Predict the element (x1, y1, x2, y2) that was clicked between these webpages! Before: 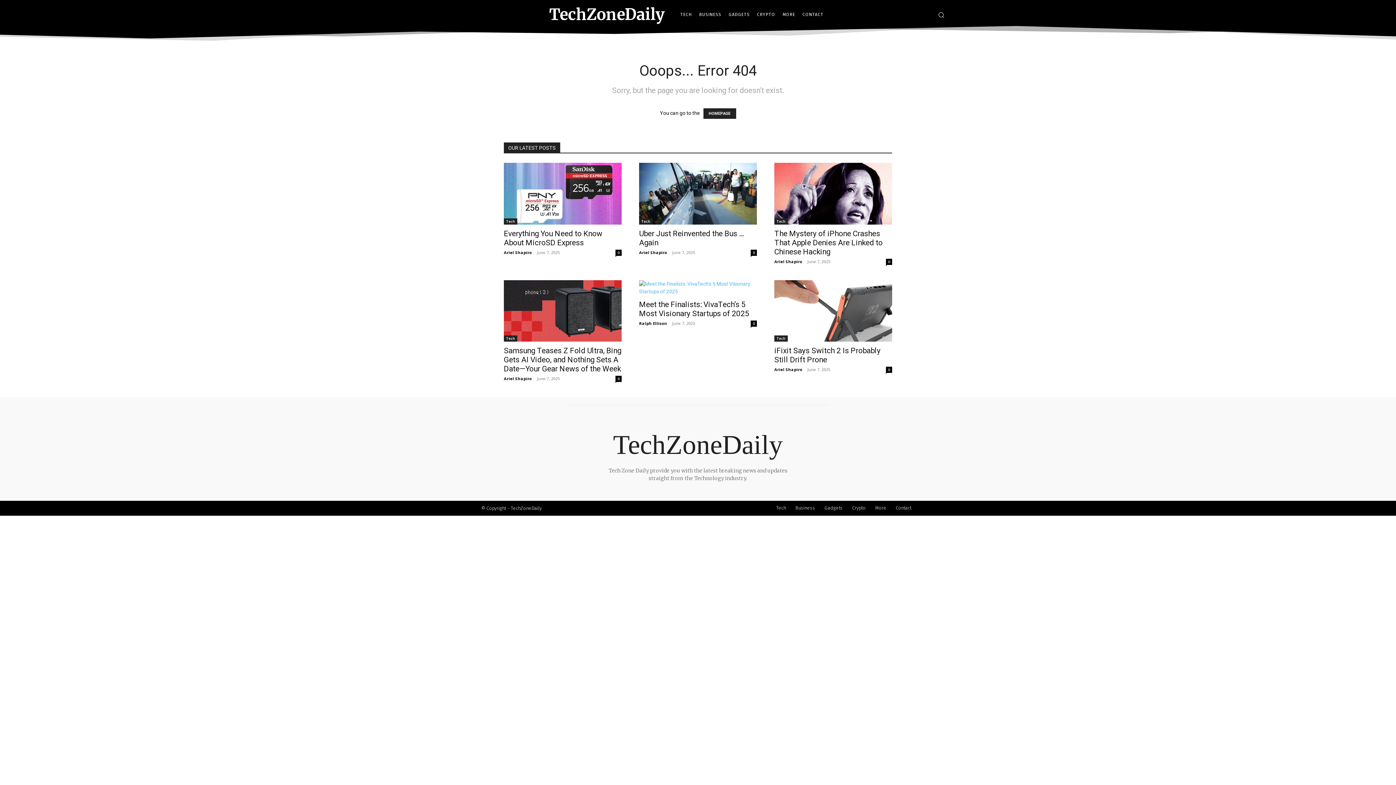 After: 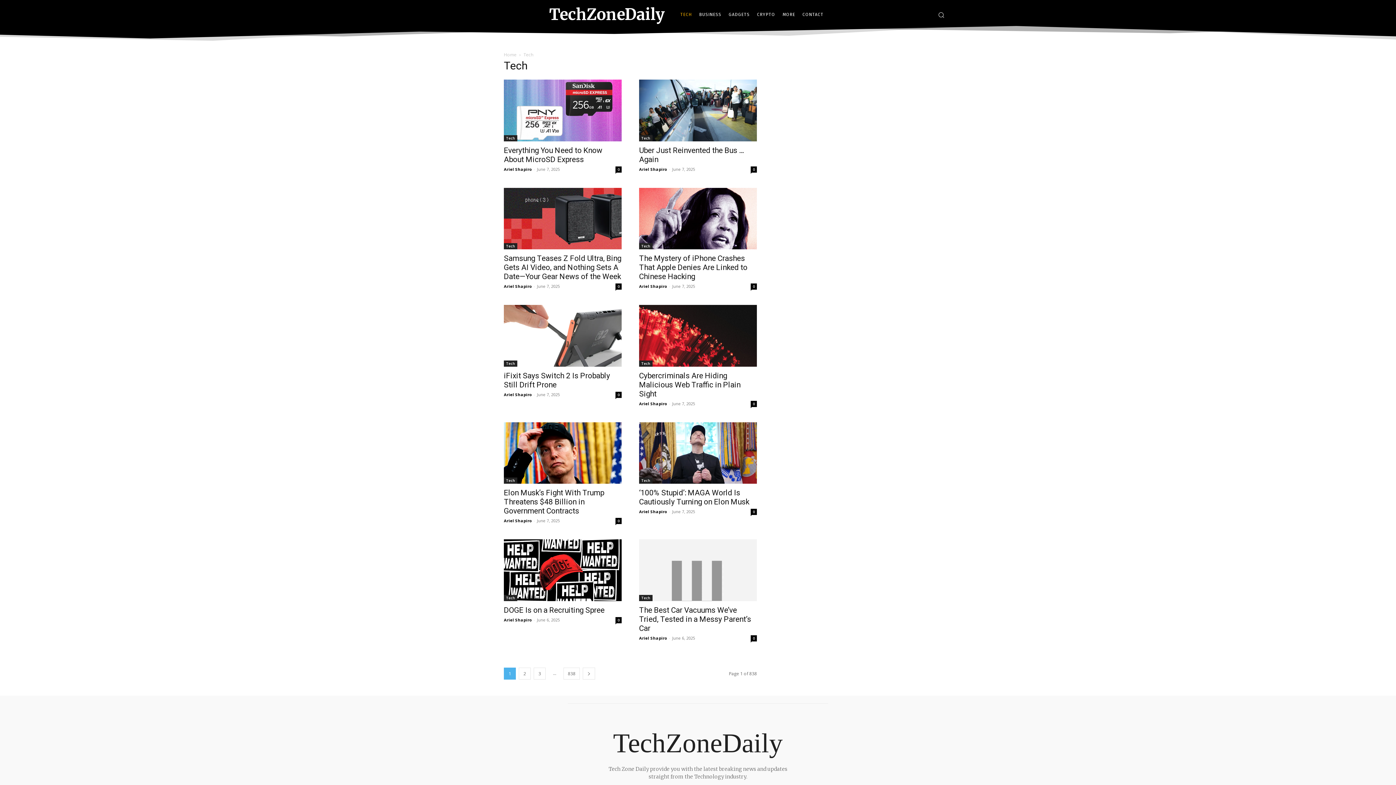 Action: bbox: (504, 218, 517, 224) label: Tech